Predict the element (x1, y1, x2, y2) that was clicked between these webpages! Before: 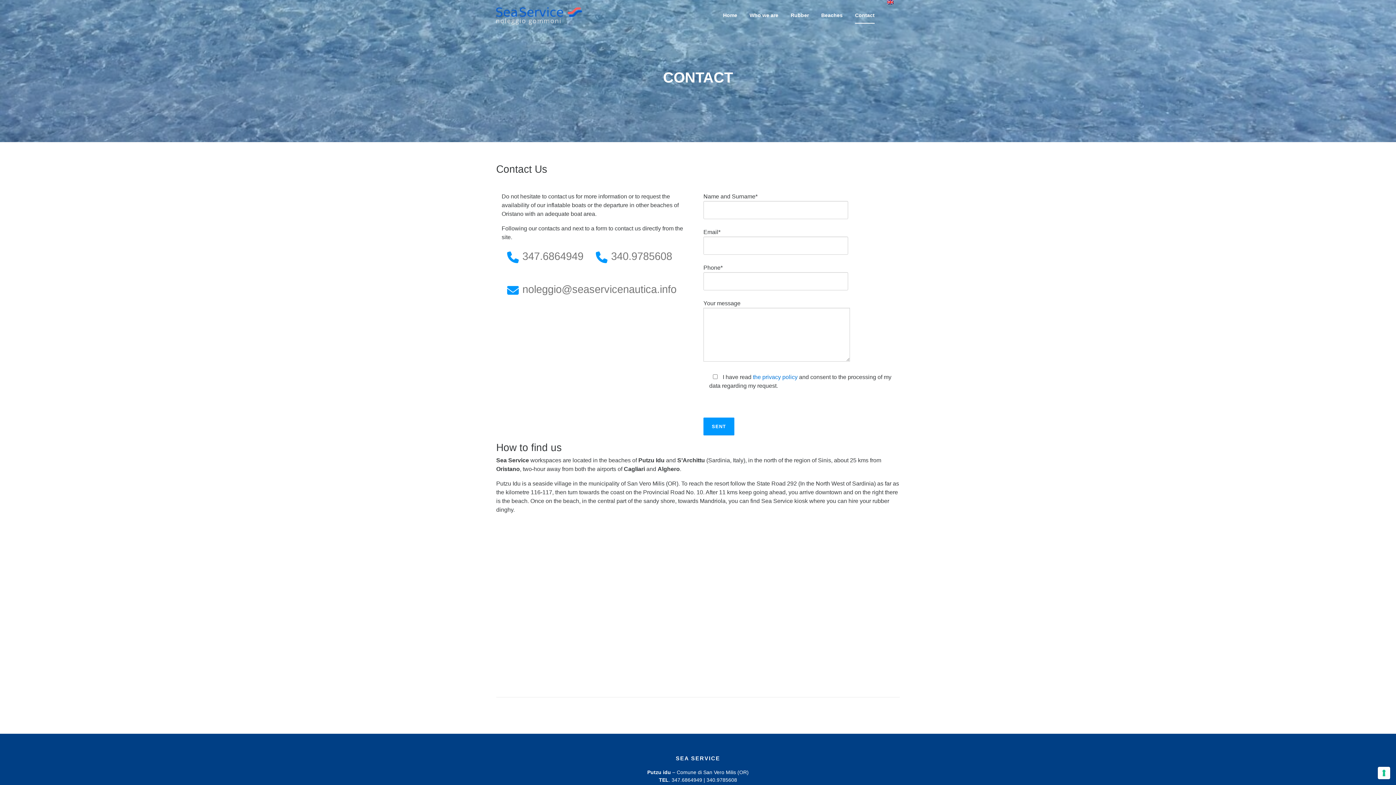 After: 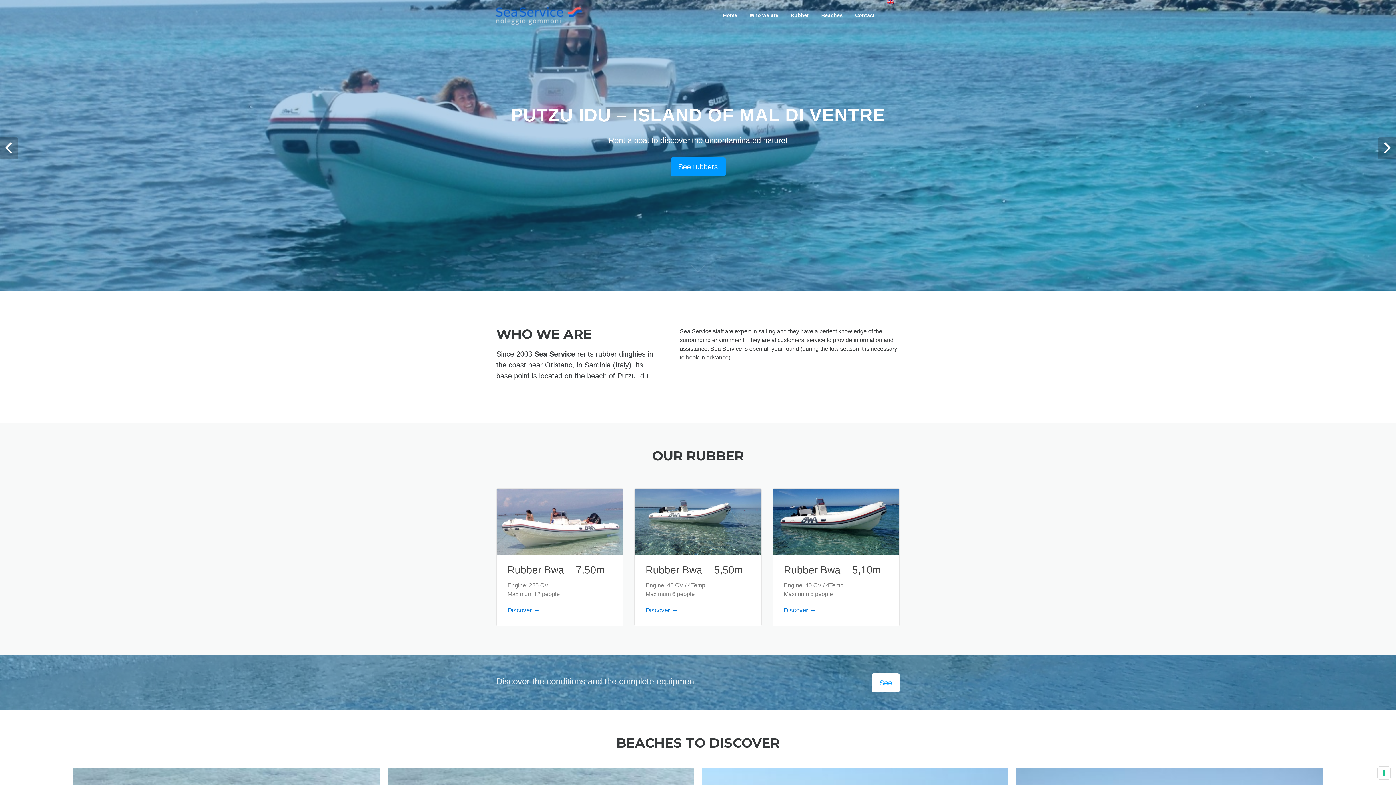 Action: bbox: (717, 0, 743, 30) label: Home